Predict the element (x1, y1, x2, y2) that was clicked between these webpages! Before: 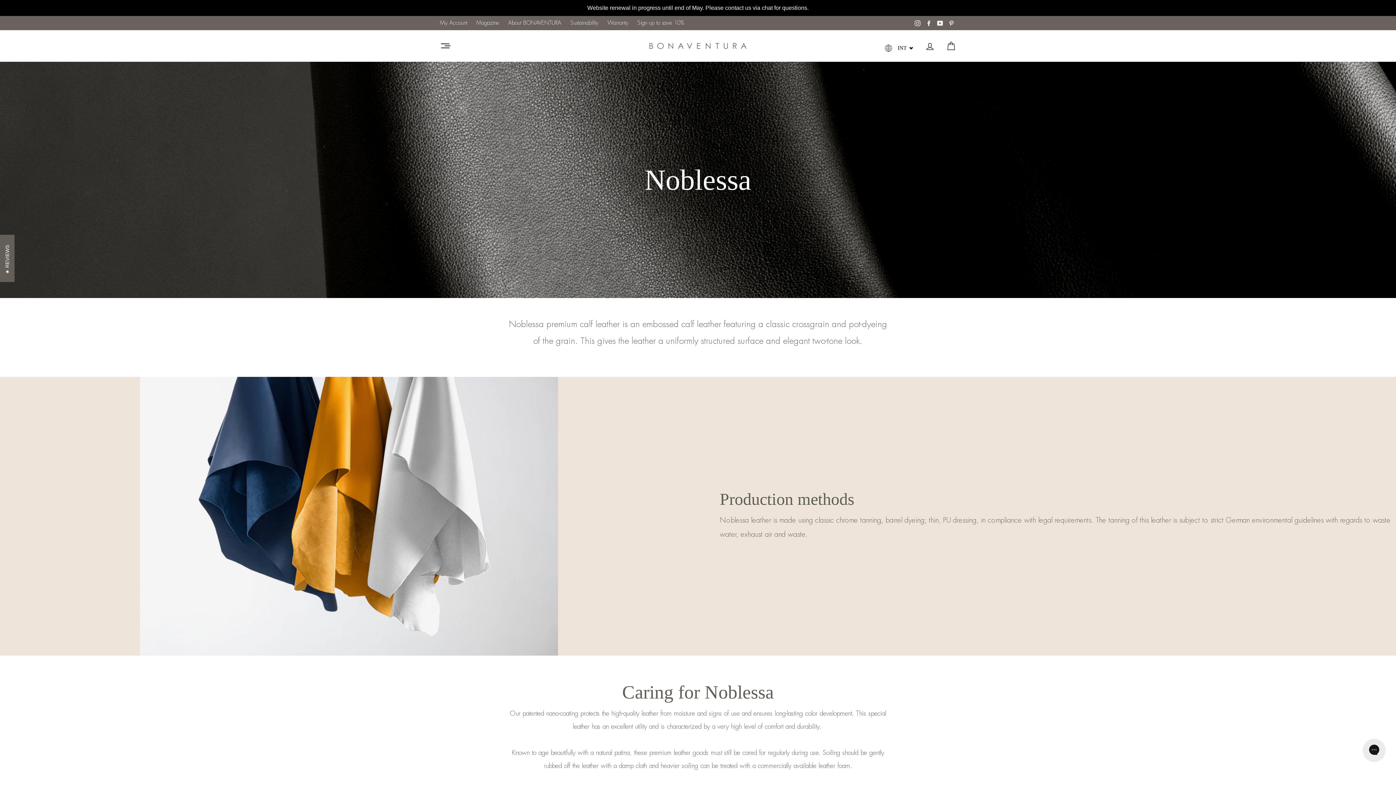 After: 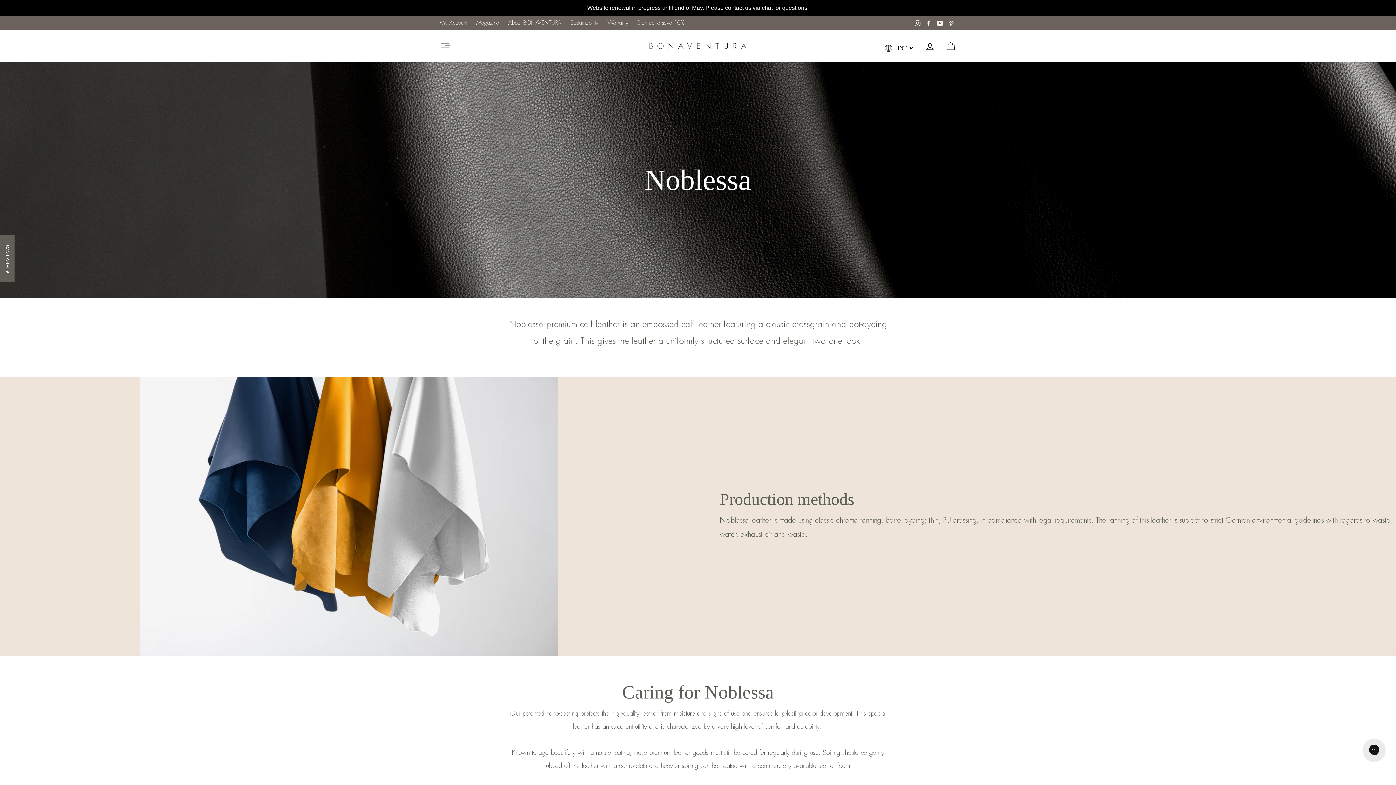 Action: bbox: (913, 15, 922, 30) label: Instagram